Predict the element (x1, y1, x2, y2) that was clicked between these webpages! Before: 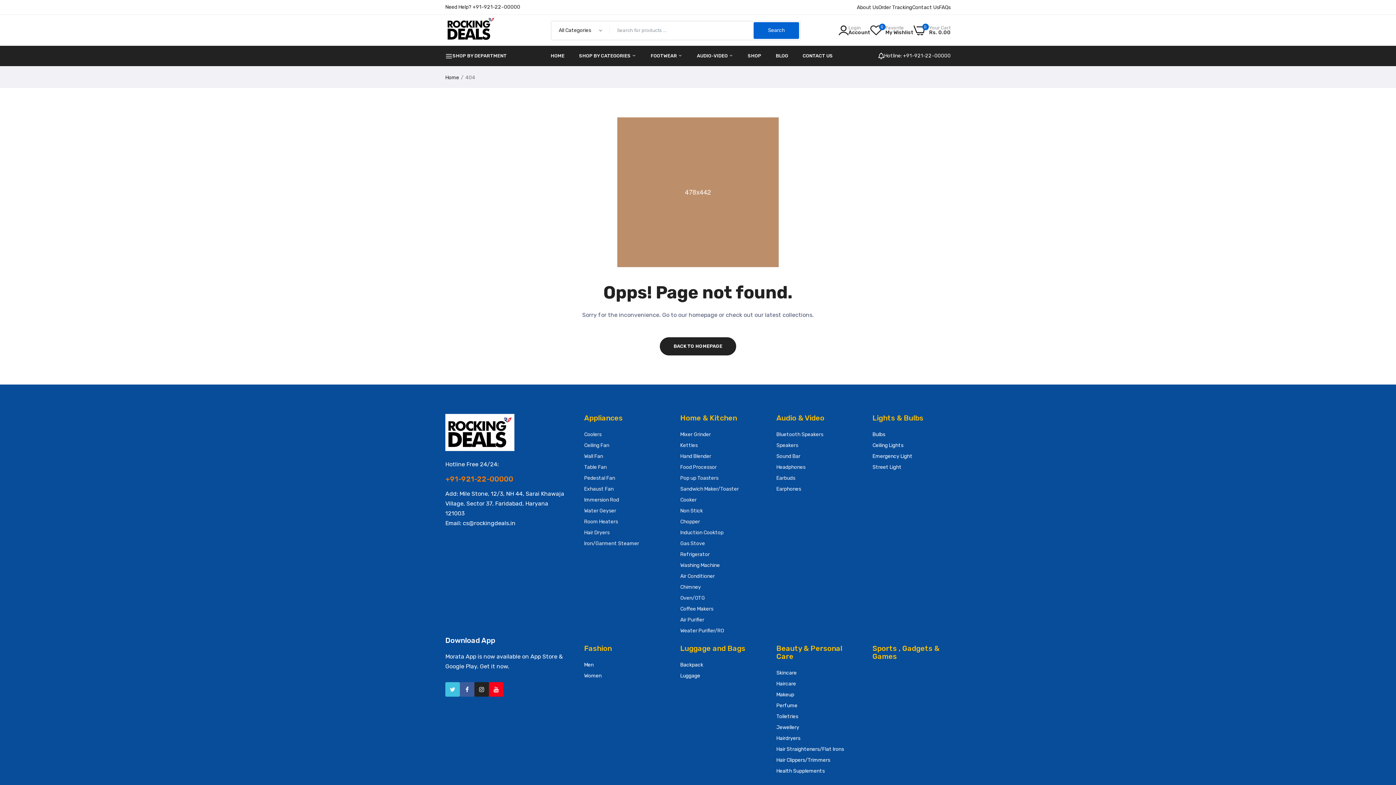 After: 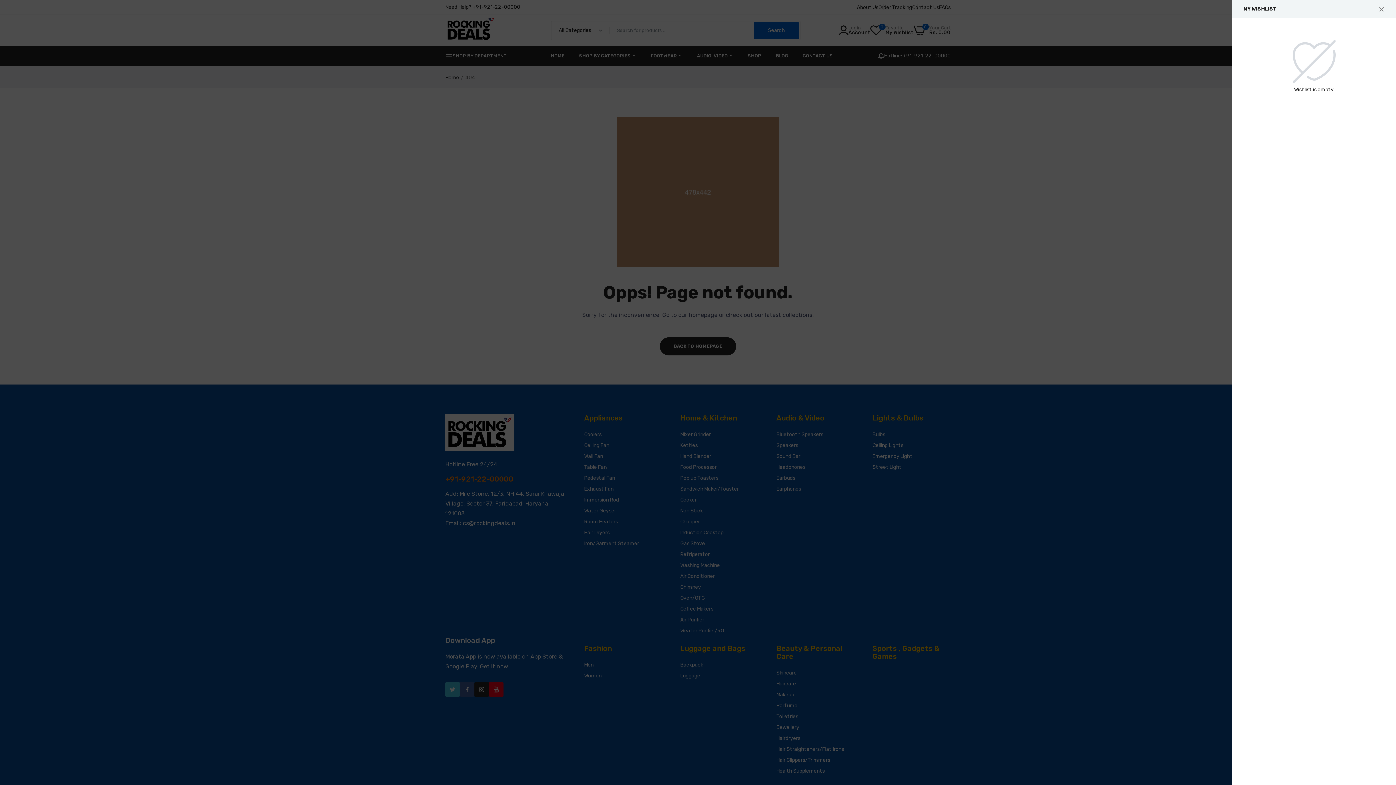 Action: label: 0
Favorite
My Wishlist bbox: (870, 25, 913, 35)